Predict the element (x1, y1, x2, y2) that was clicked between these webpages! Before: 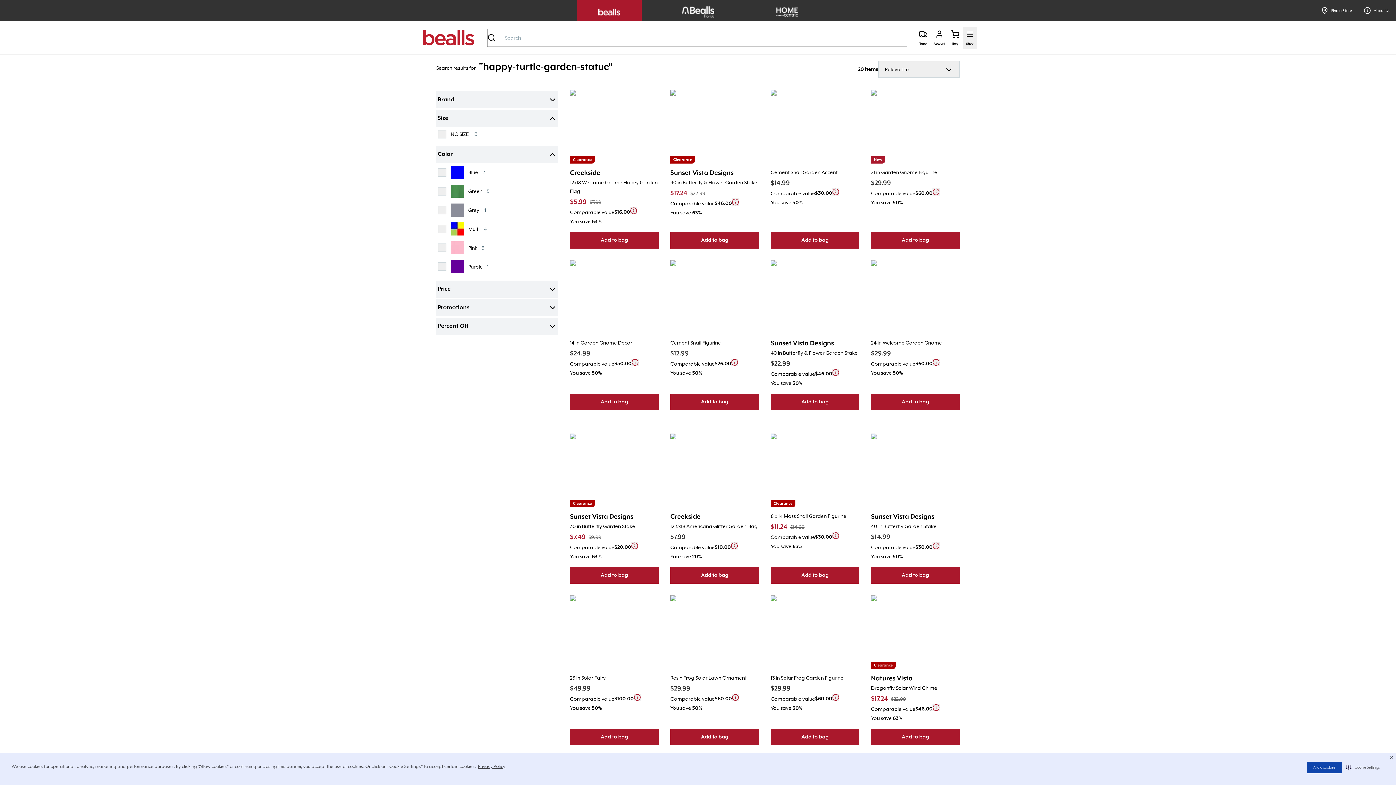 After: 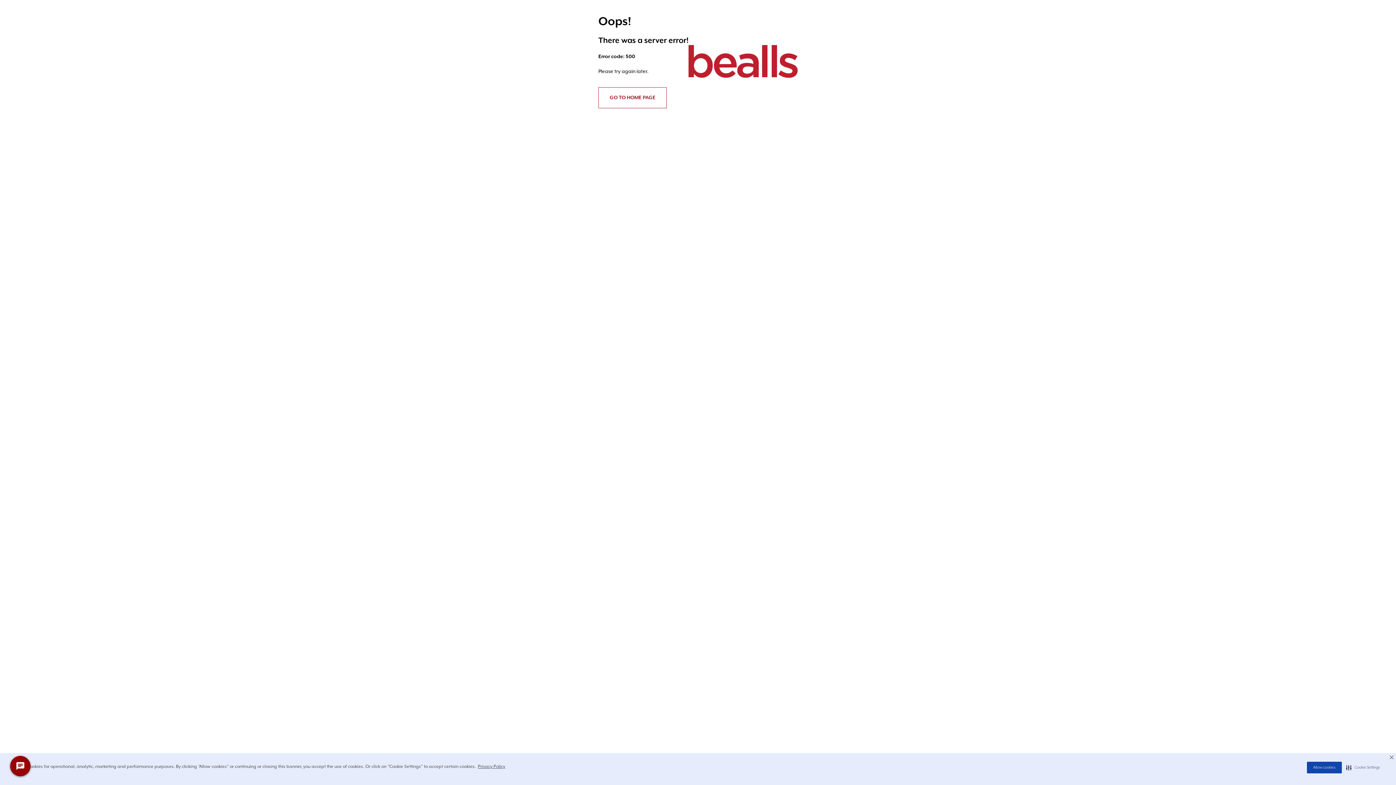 Action: bbox: (770, 717, 859, 734) label: Add to bag
: 13 in Solar Frog Garden Figurine